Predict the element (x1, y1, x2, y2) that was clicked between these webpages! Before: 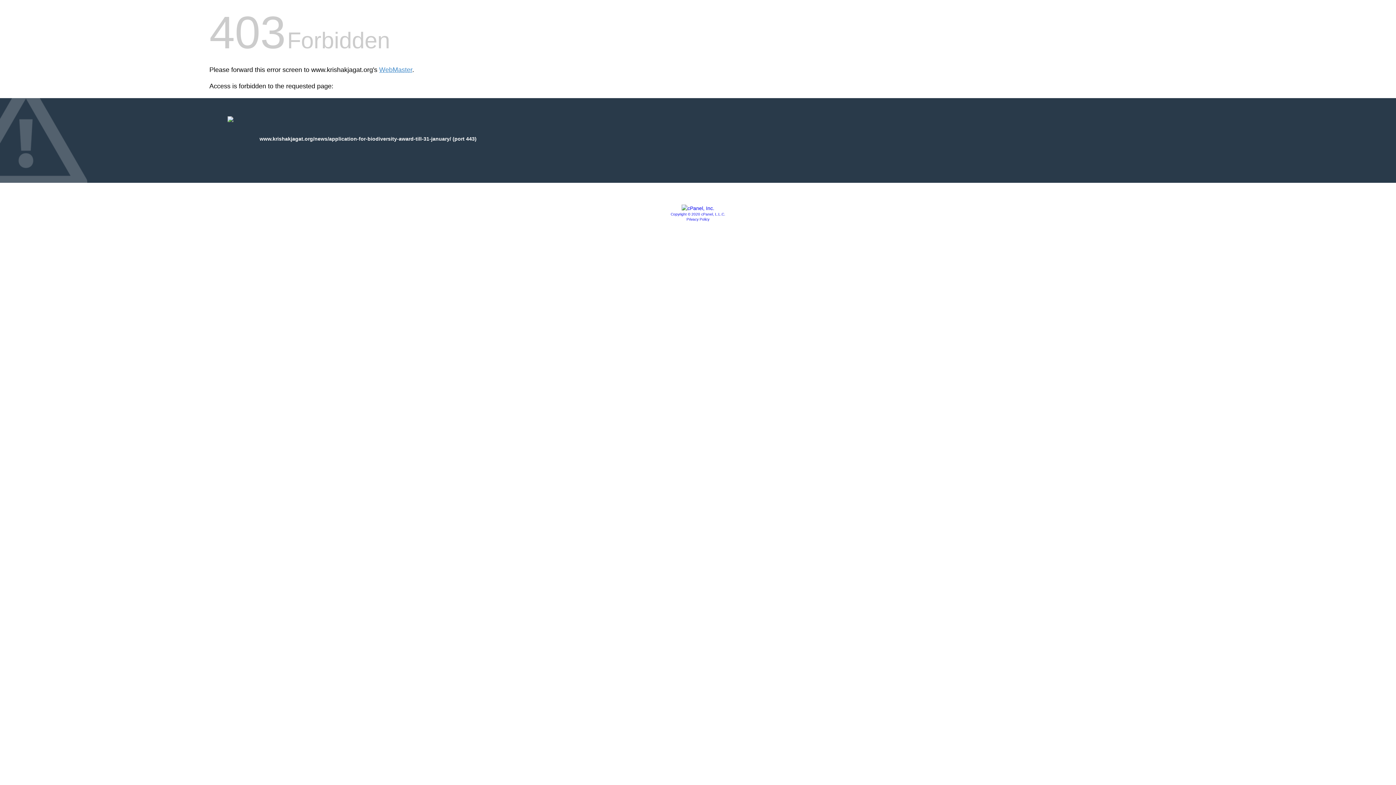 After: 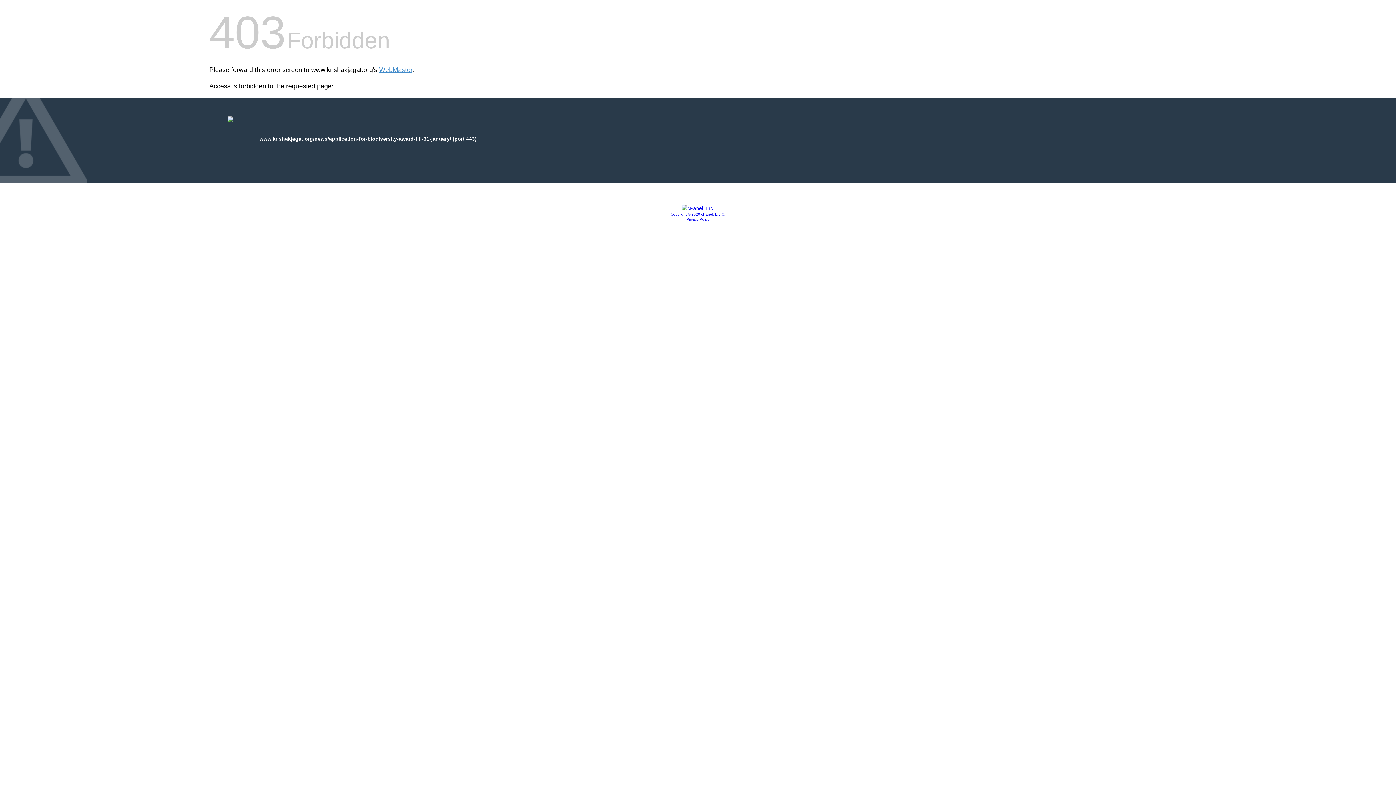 Action: label: Copyright © 2020 cPanel, L.L.C. bbox: (670, 212, 725, 216)